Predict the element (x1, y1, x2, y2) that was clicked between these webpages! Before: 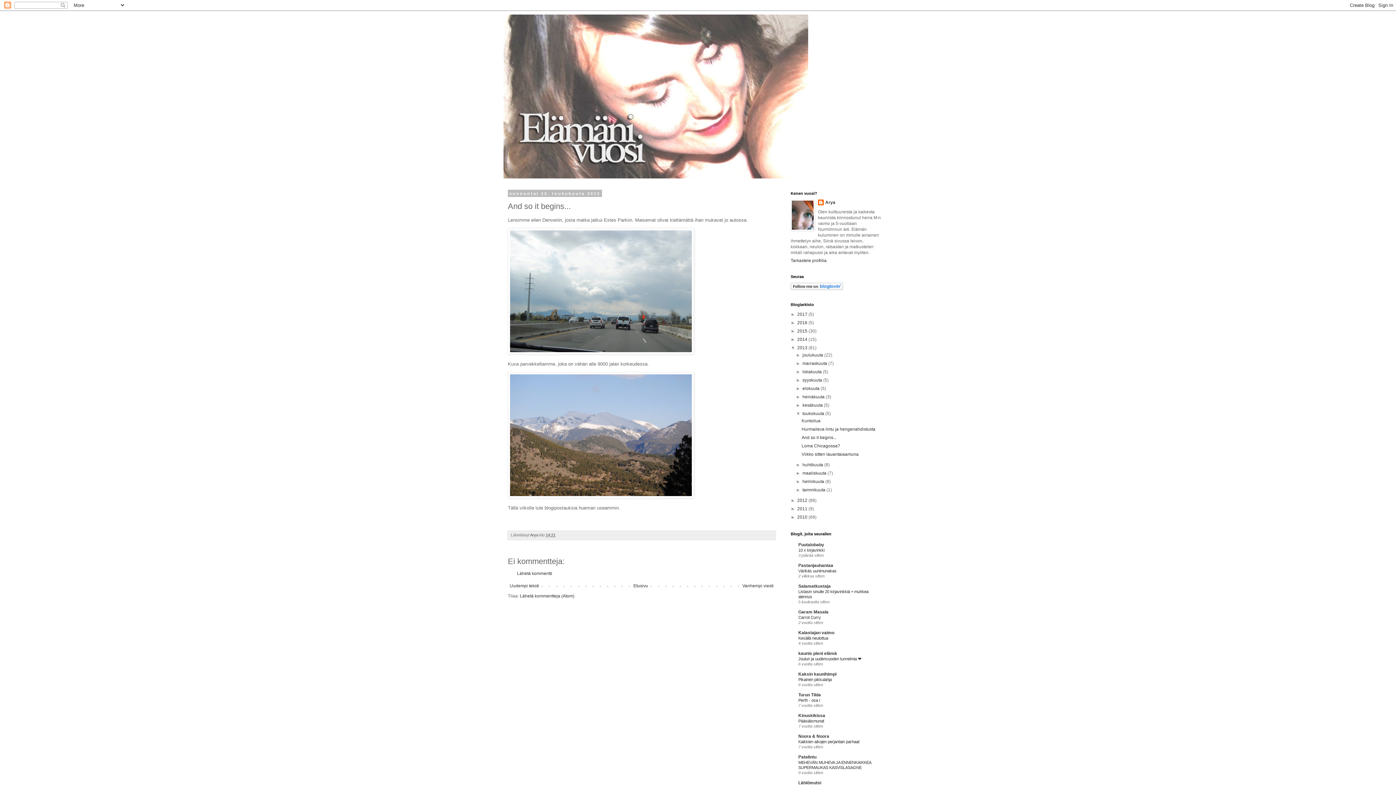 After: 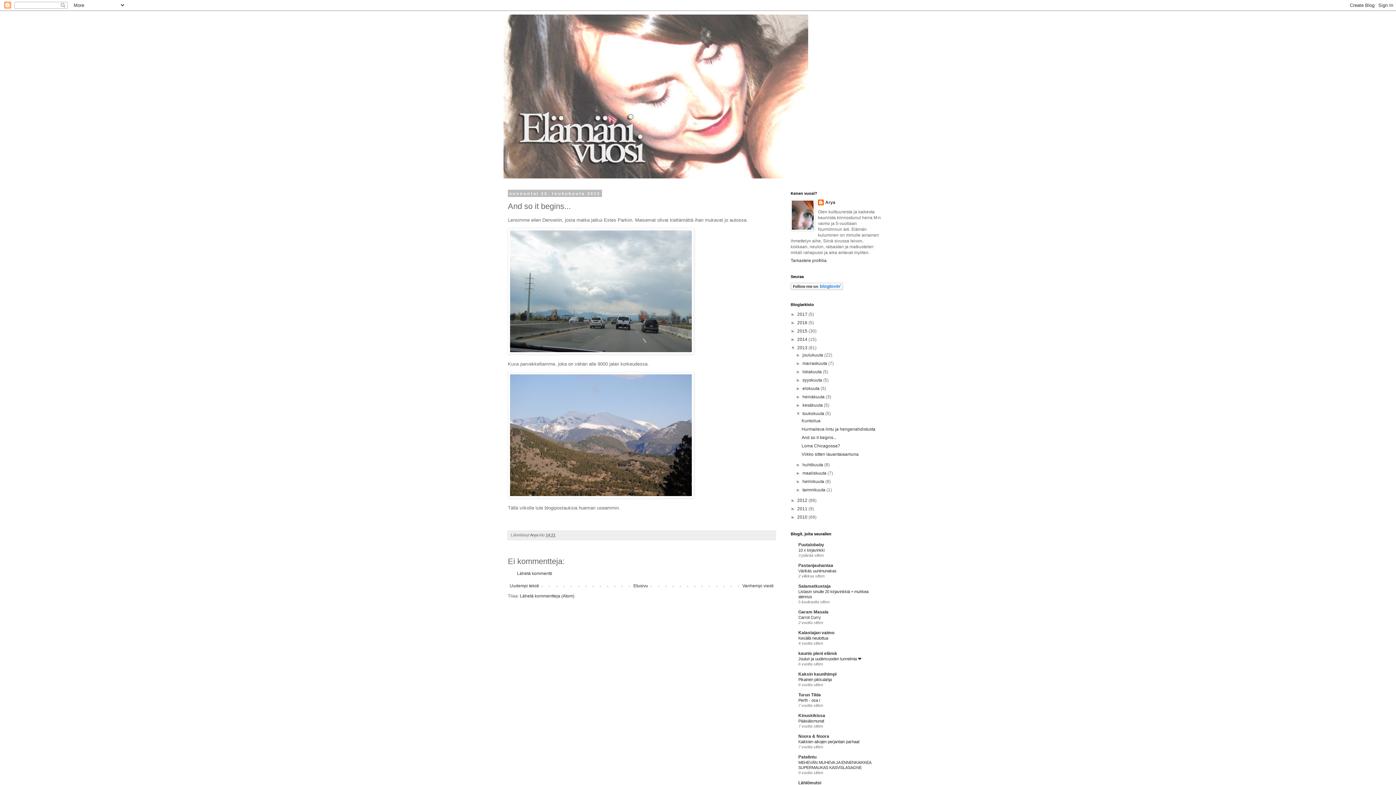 Action: label: And so it begins... bbox: (801, 435, 836, 440)